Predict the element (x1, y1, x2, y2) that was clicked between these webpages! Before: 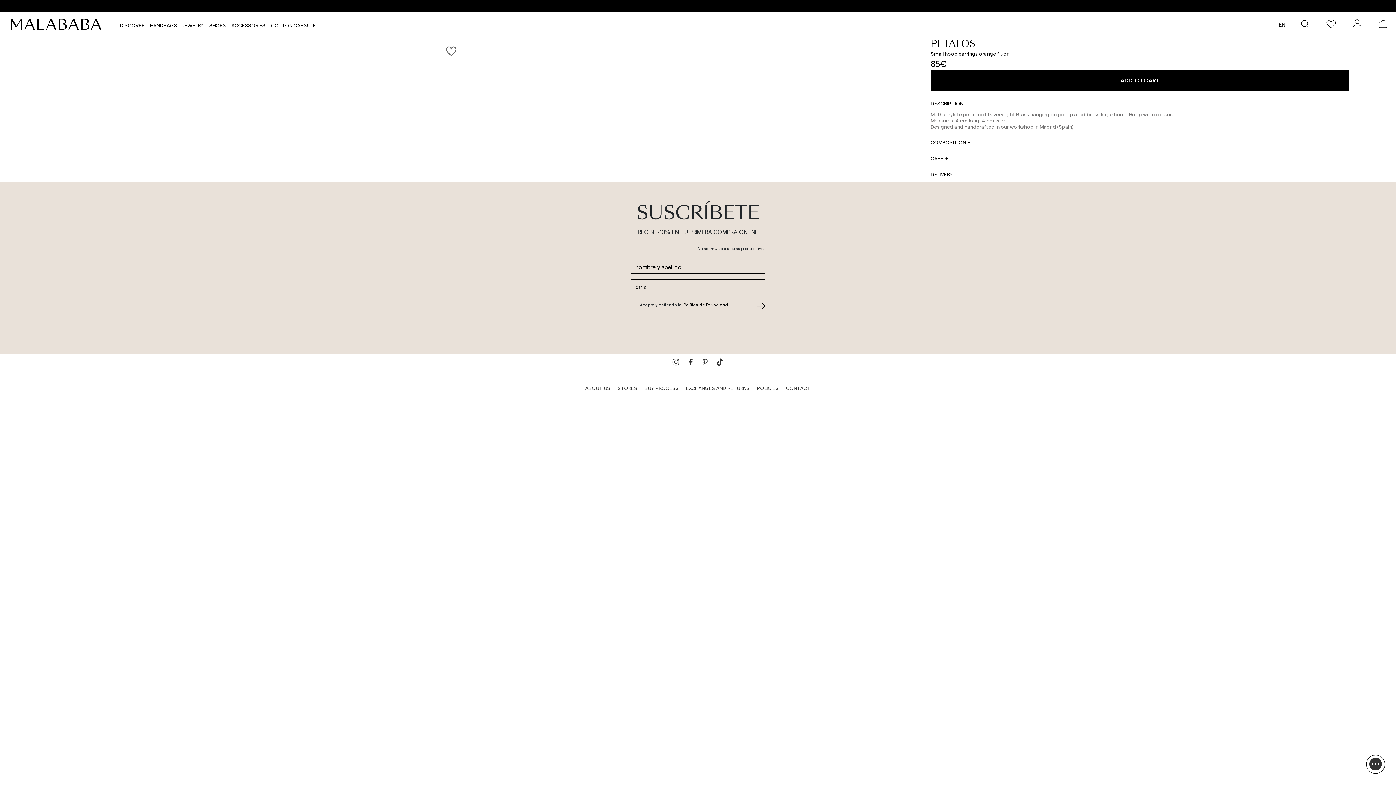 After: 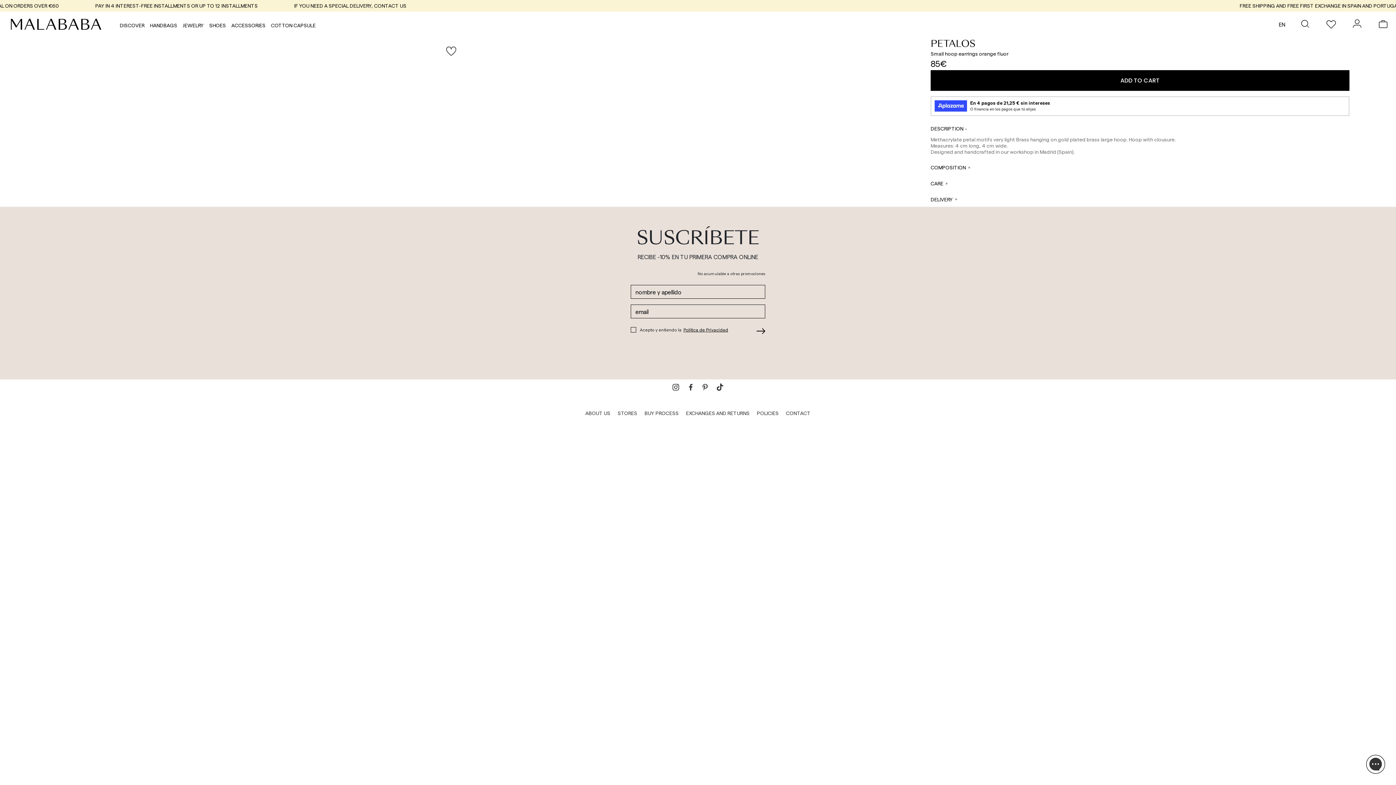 Action: bbox: (701, 358, 709, 366)